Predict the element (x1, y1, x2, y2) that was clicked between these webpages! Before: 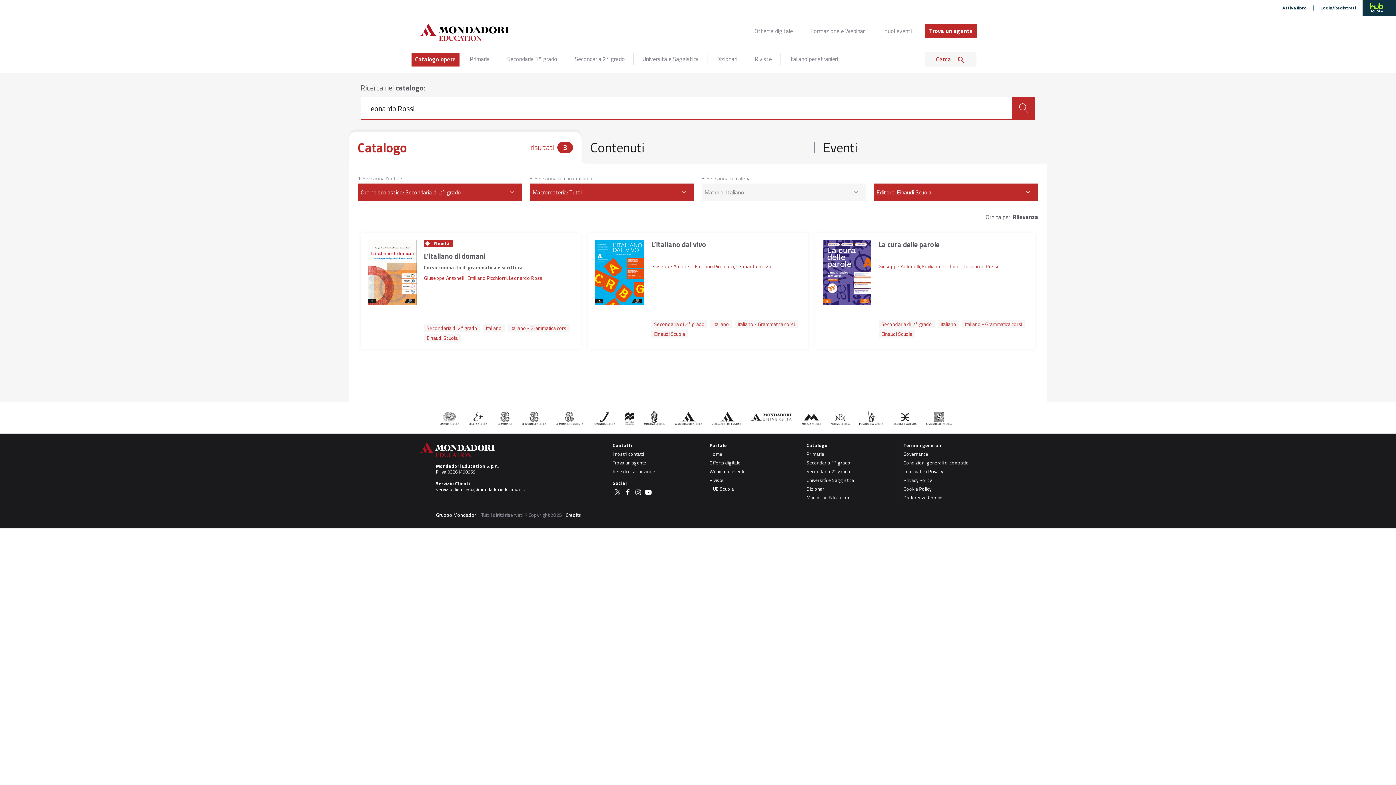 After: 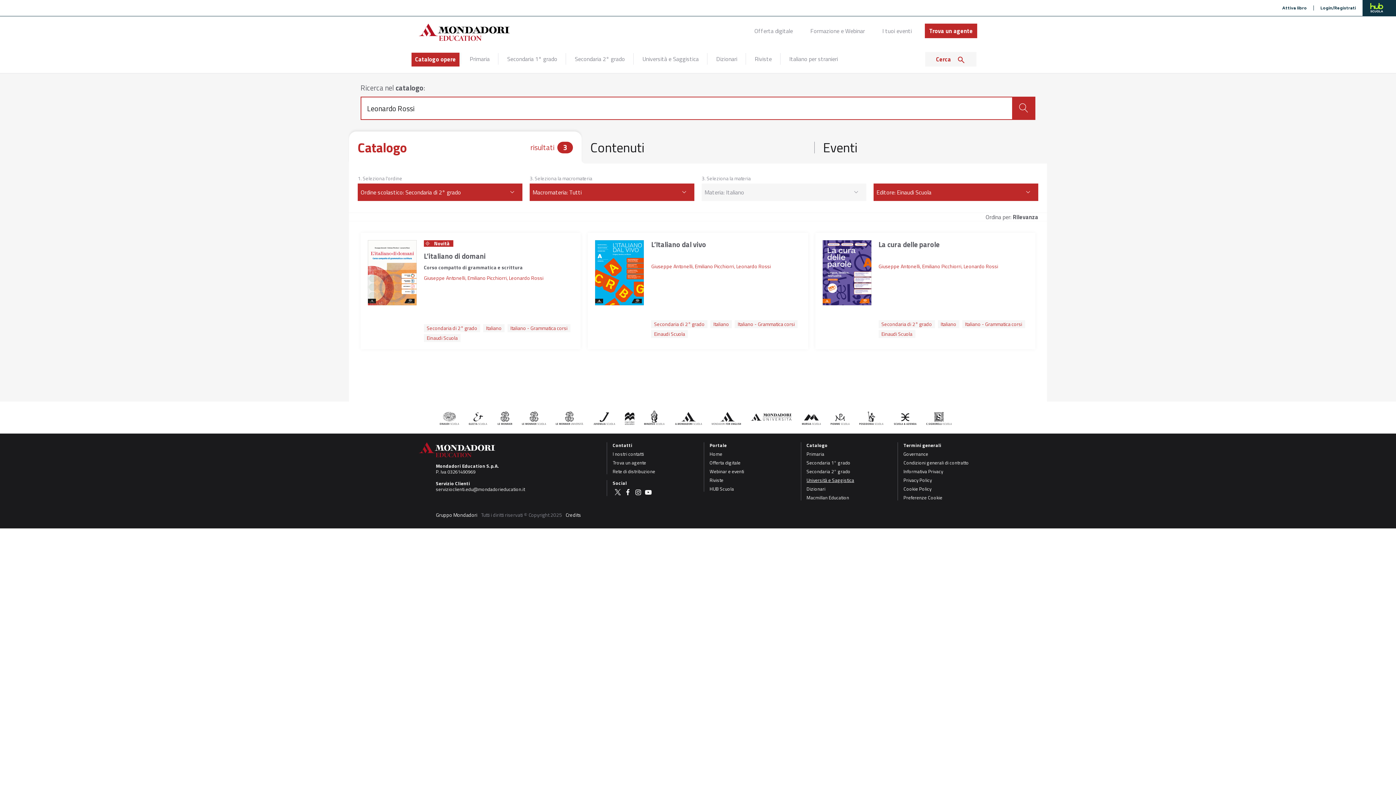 Action: bbox: (806, 476, 854, 484) label: Università e Saggistica